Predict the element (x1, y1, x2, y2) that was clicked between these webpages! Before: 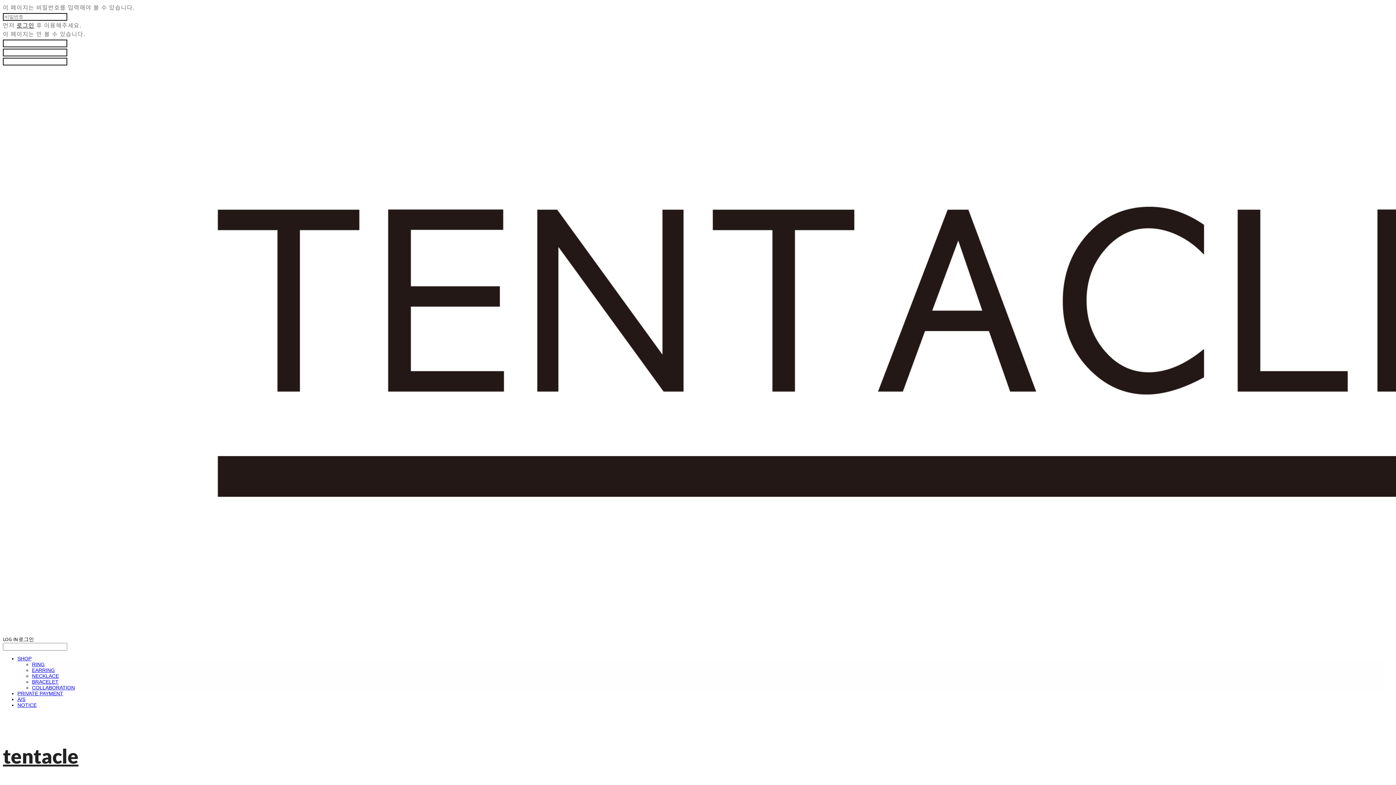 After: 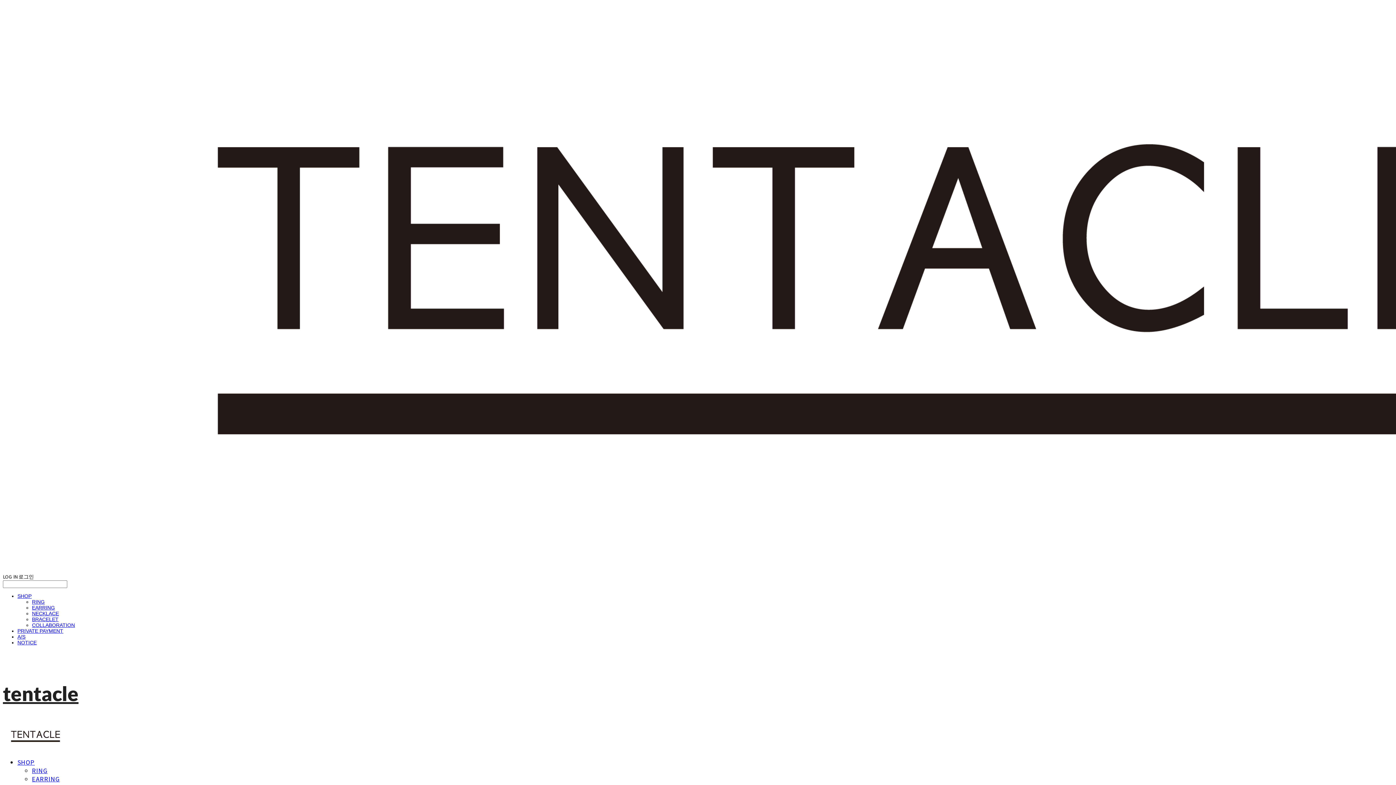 Action: label: BRACELET bbox: (32, 679, 58, 685)